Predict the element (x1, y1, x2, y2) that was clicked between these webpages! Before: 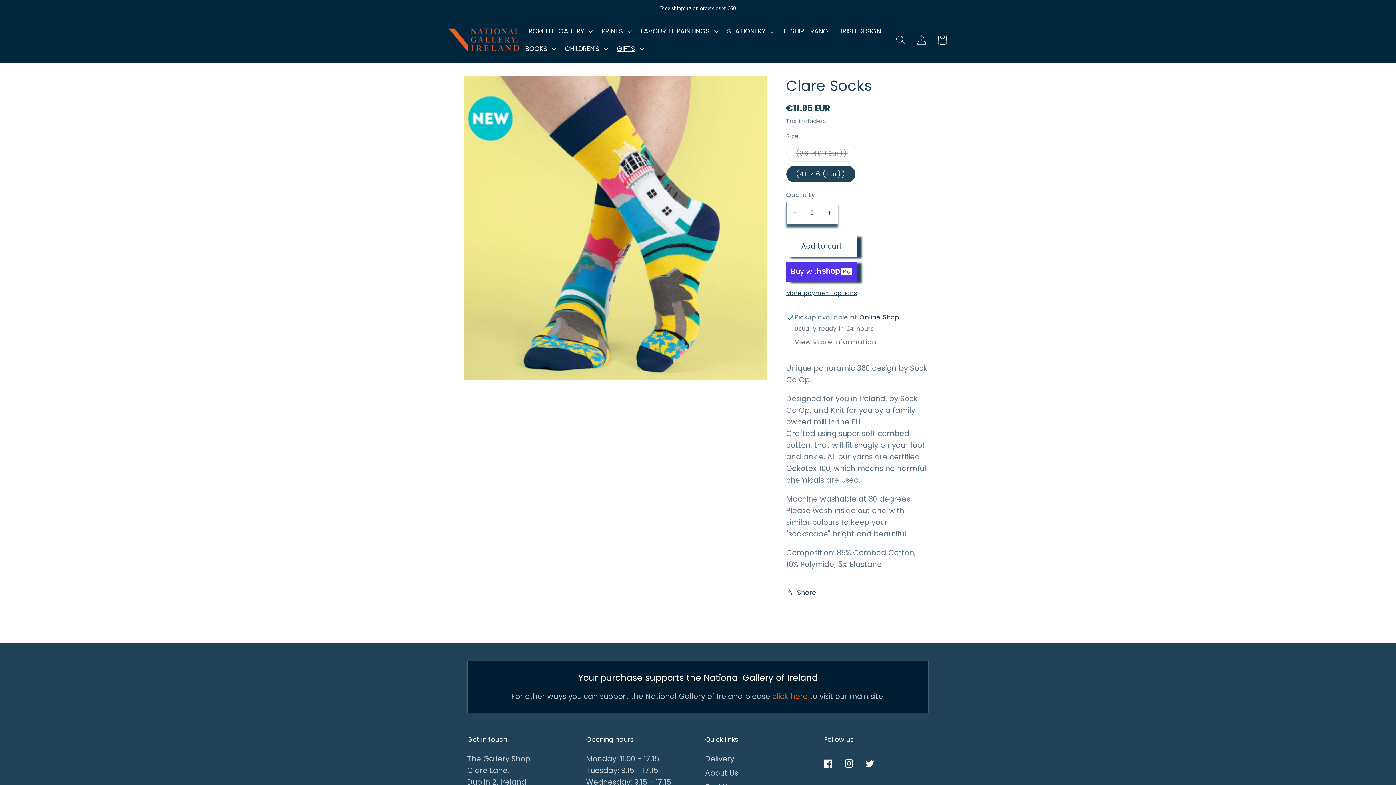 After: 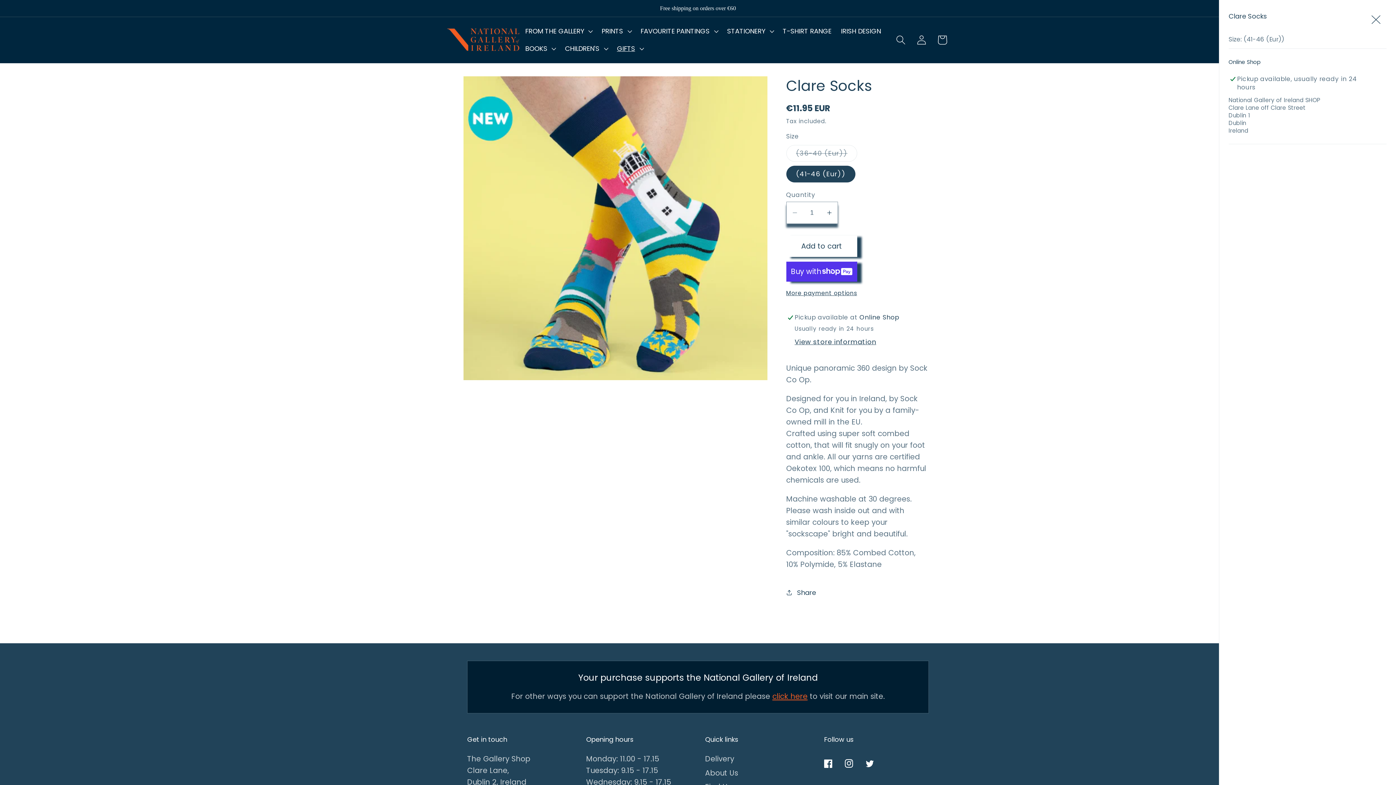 Action: bbox: (794, 337, 876, 347) label: View store information